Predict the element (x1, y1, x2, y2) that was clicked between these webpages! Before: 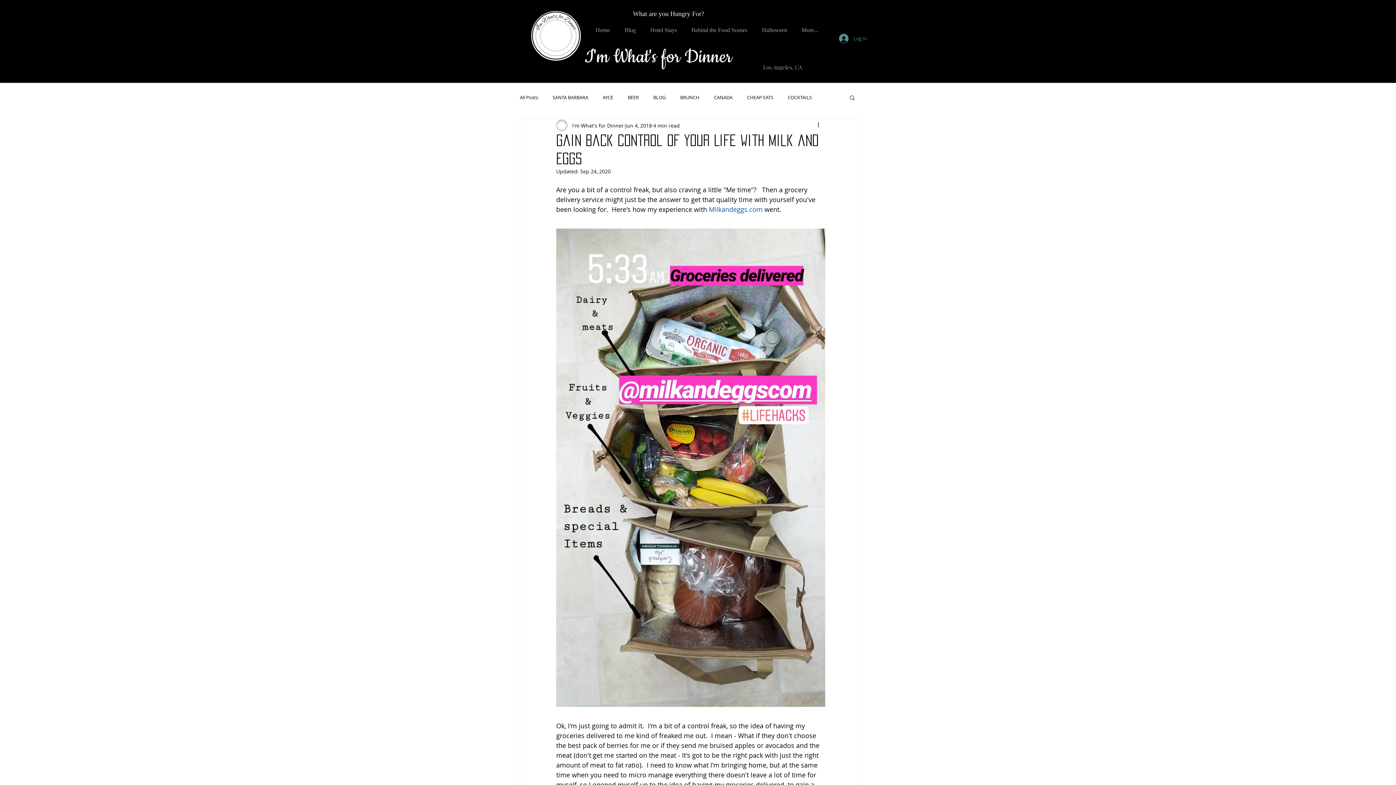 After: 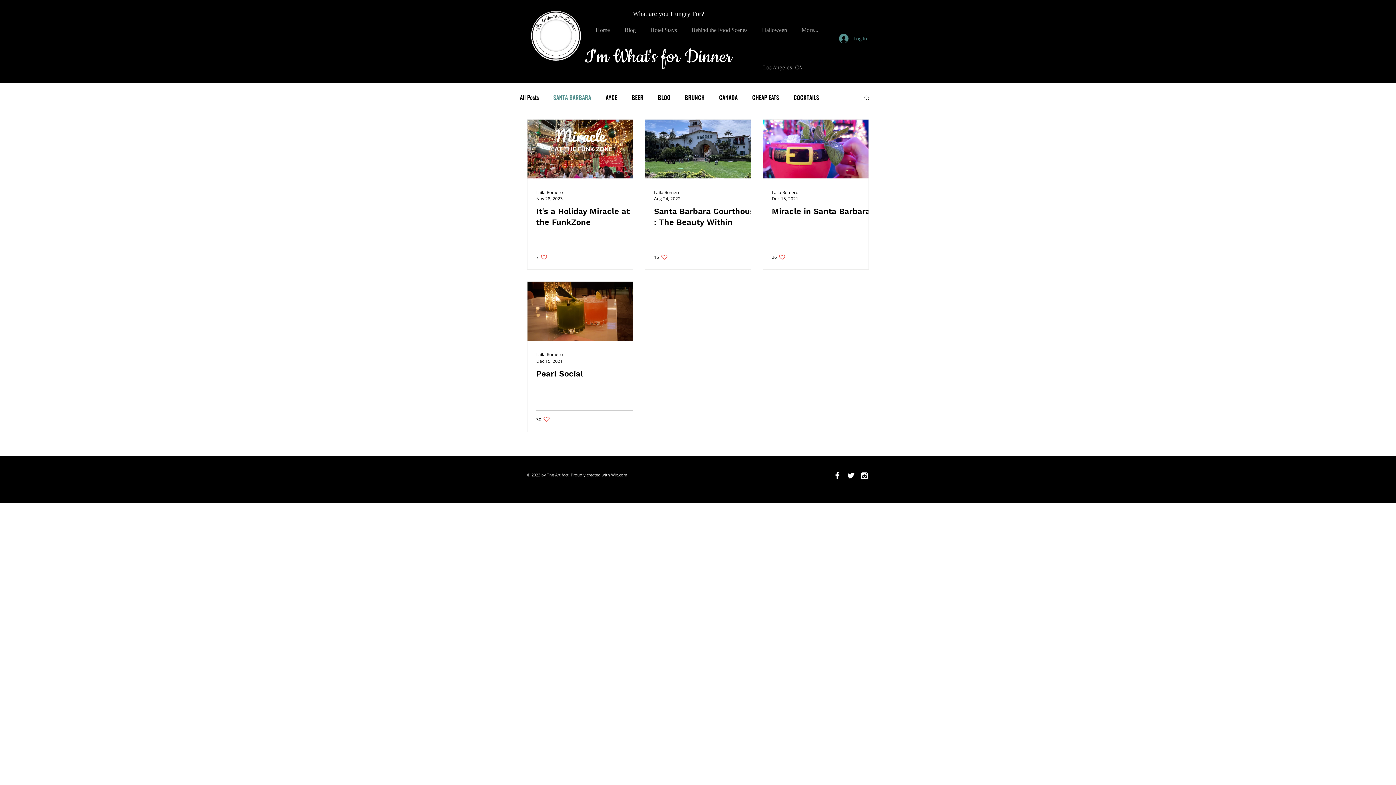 Action: bbox: (552, 94, 588, 100) label: SANTA BARBARA